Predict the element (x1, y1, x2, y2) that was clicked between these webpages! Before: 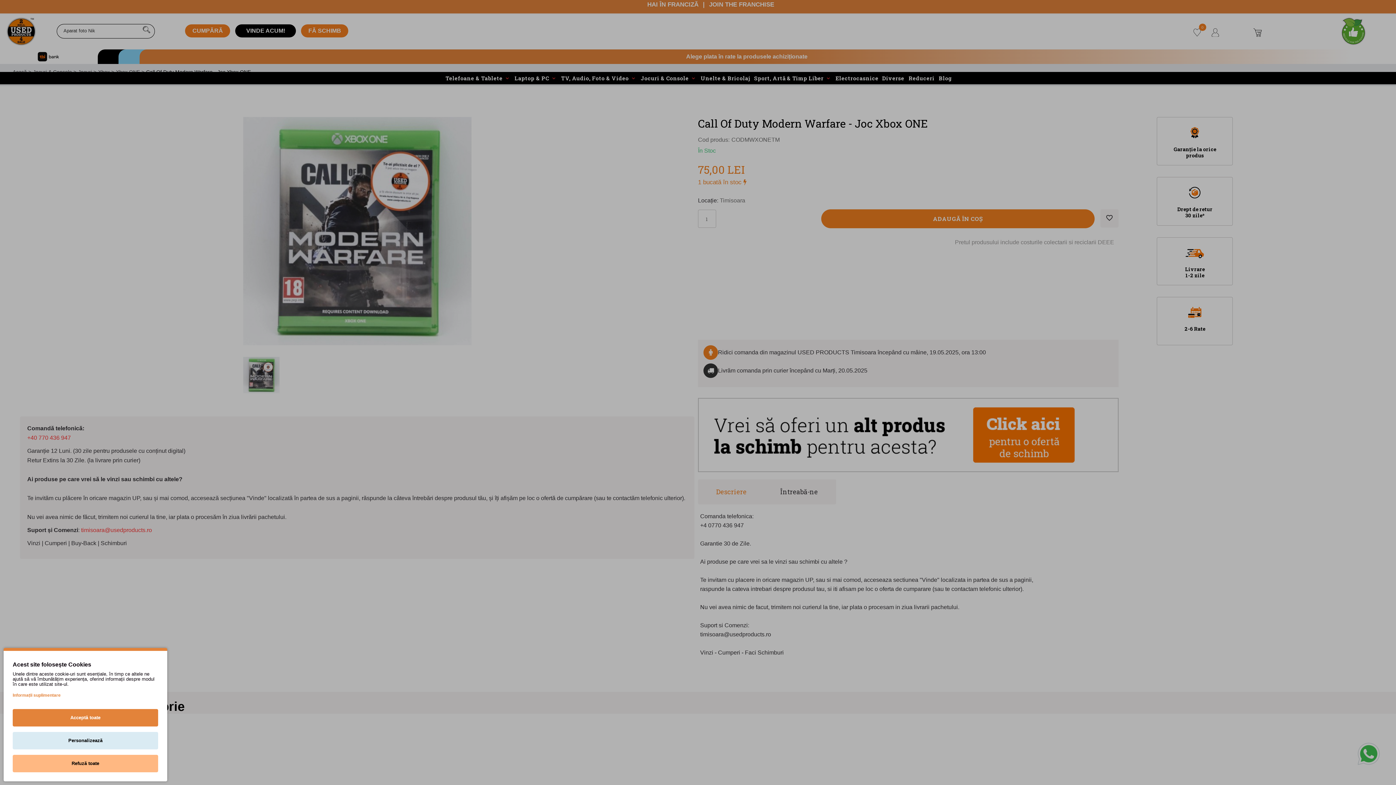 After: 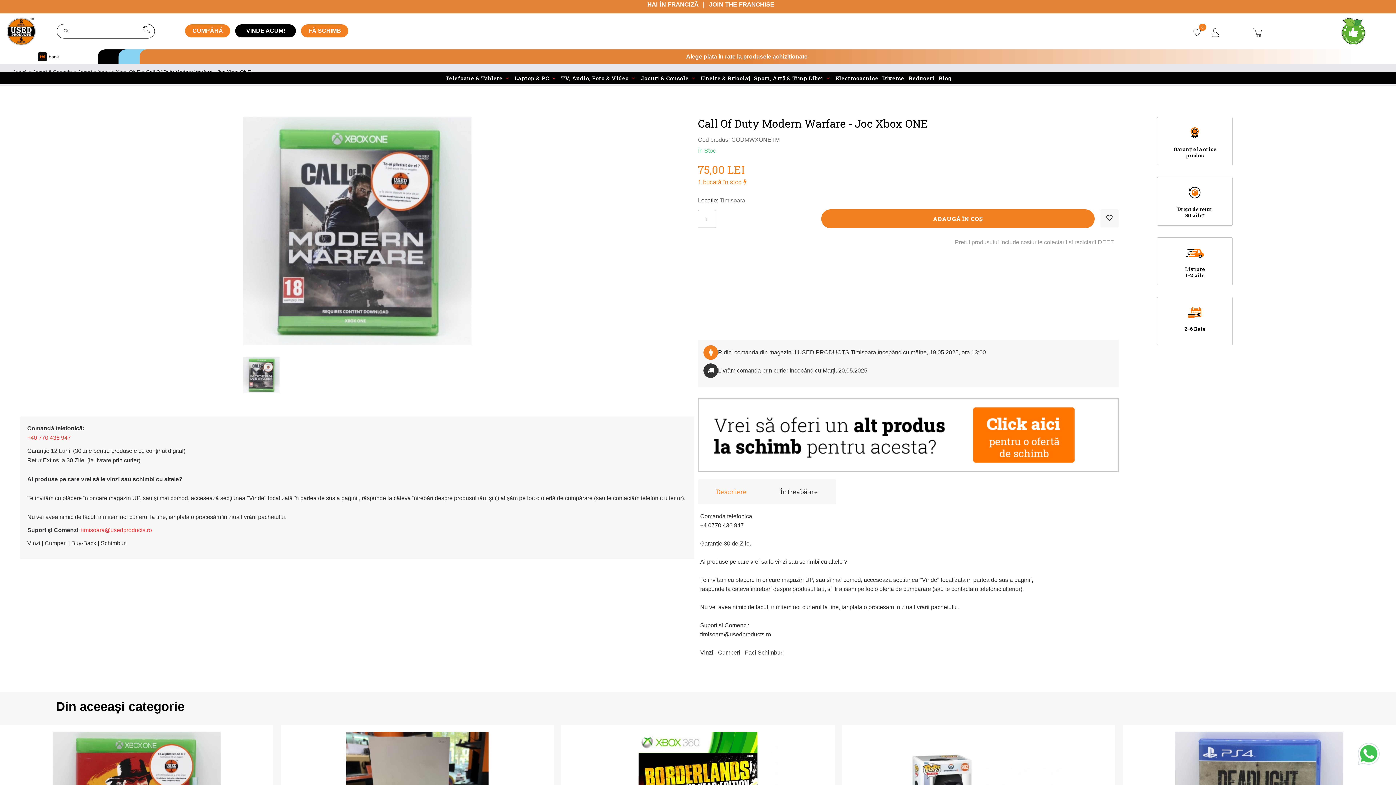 Action: bbox: (12, 755, 158, 772) label: Refuză toate